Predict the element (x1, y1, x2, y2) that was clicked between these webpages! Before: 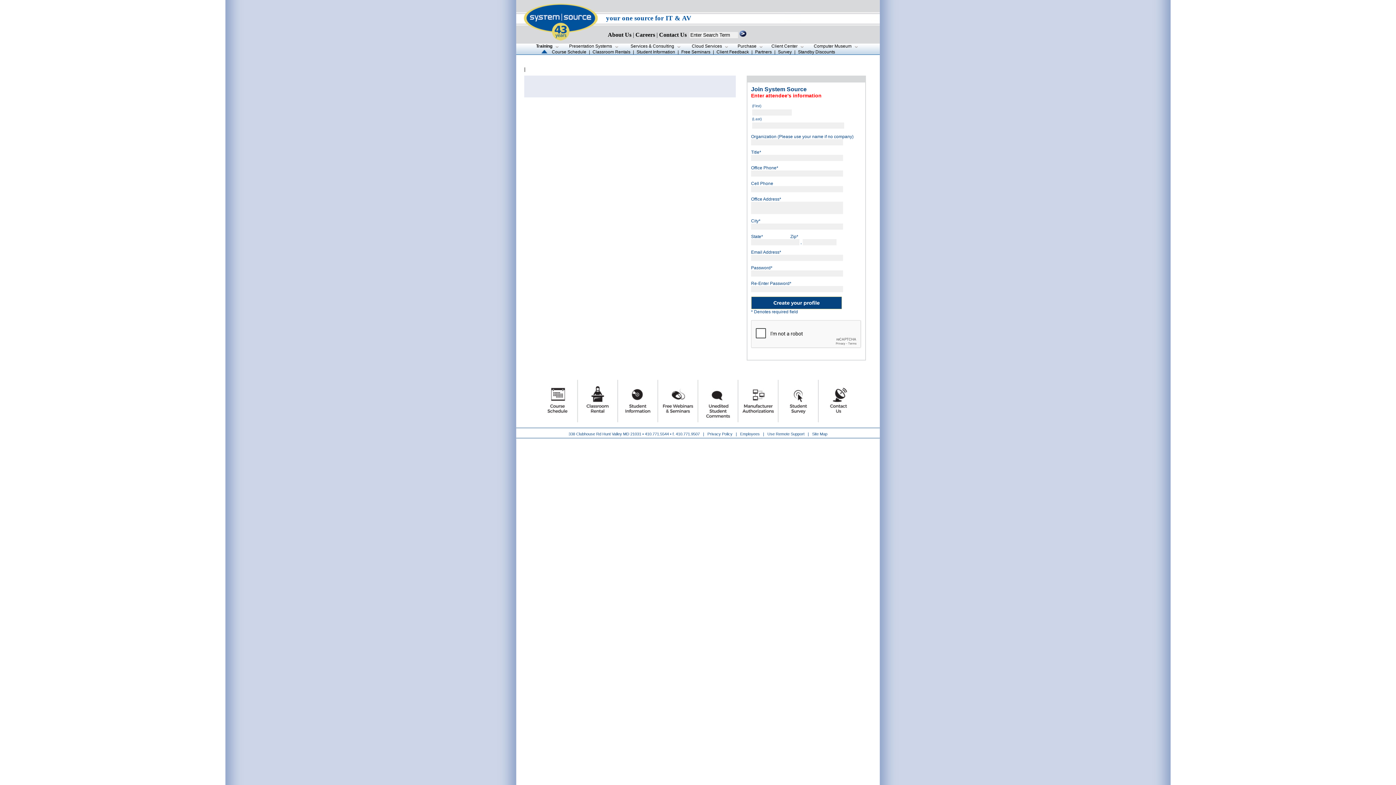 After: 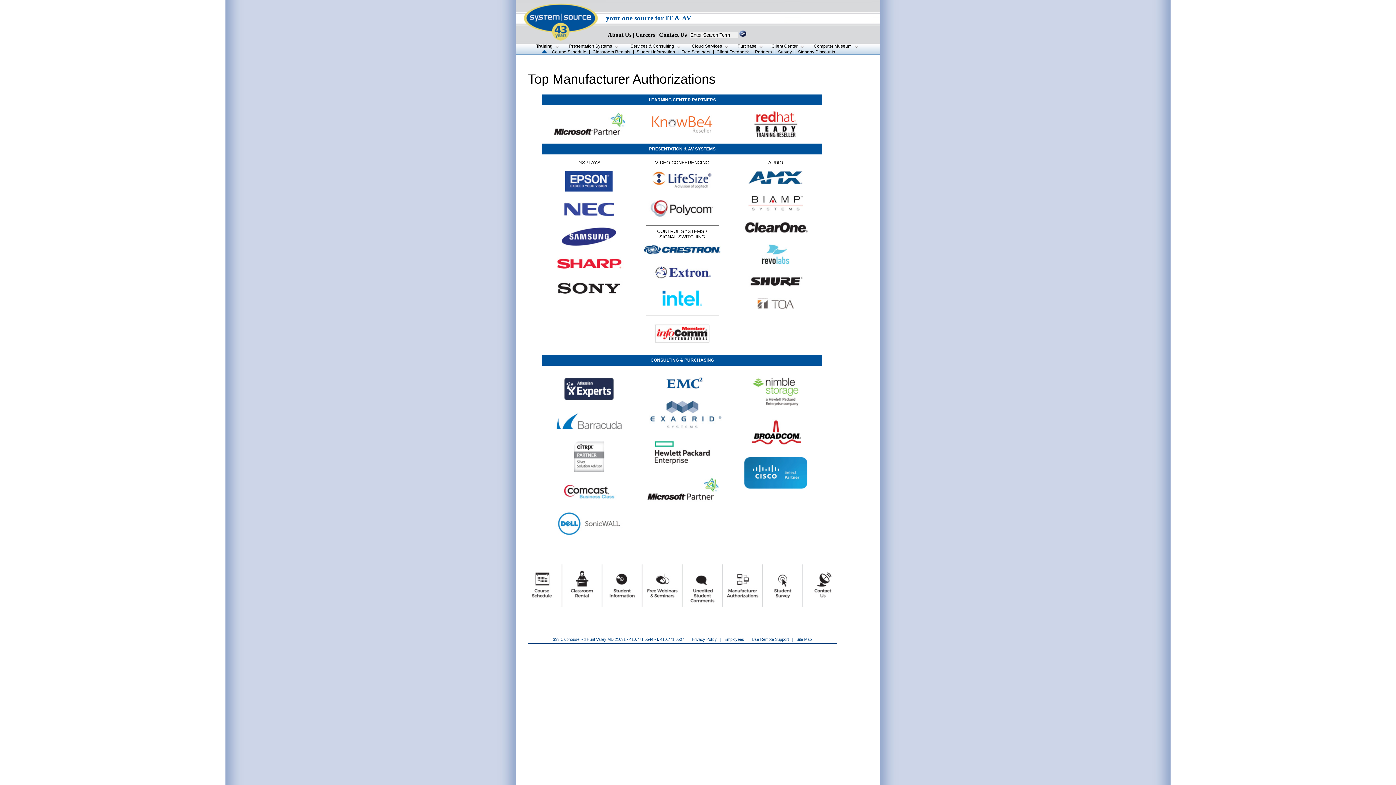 Action: label: Partners bbox: (755, 49, 772, 54)